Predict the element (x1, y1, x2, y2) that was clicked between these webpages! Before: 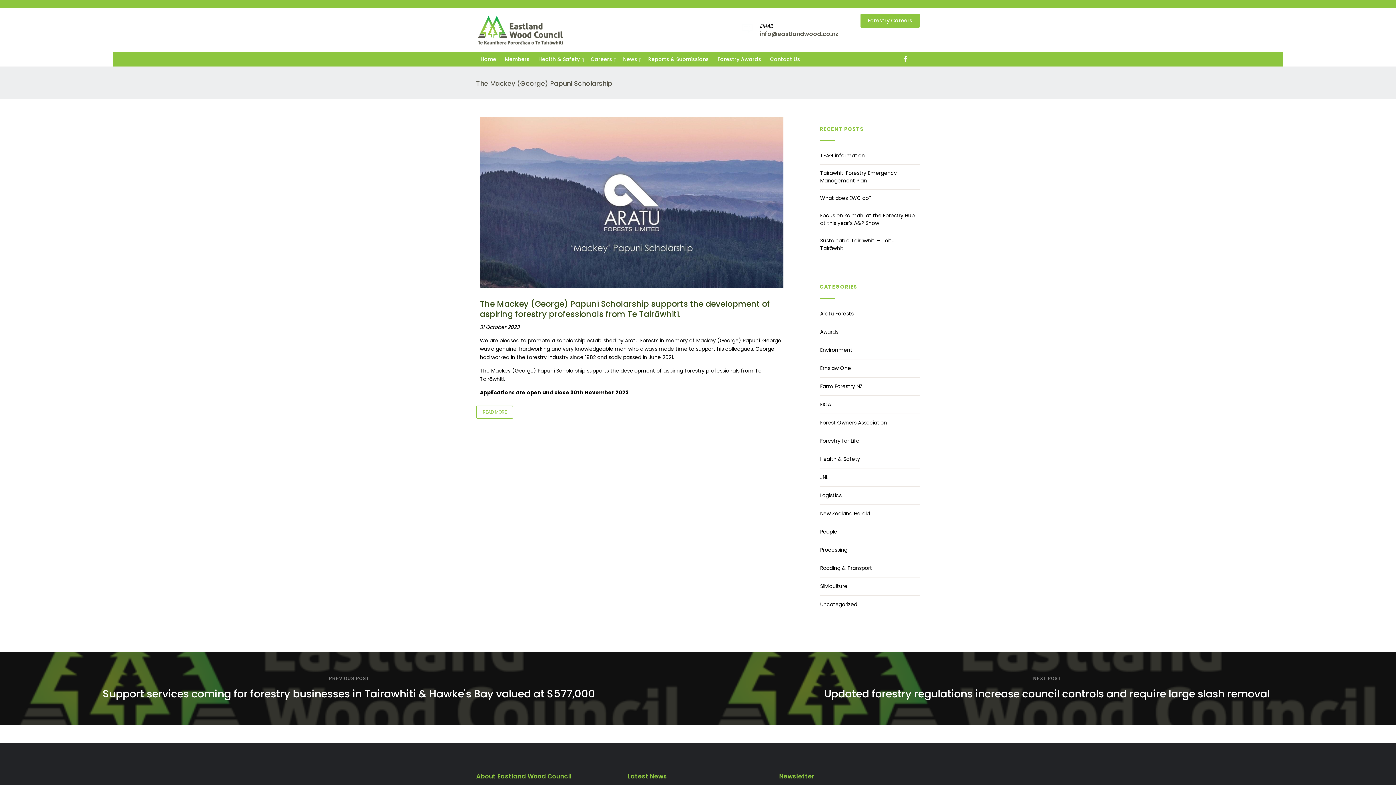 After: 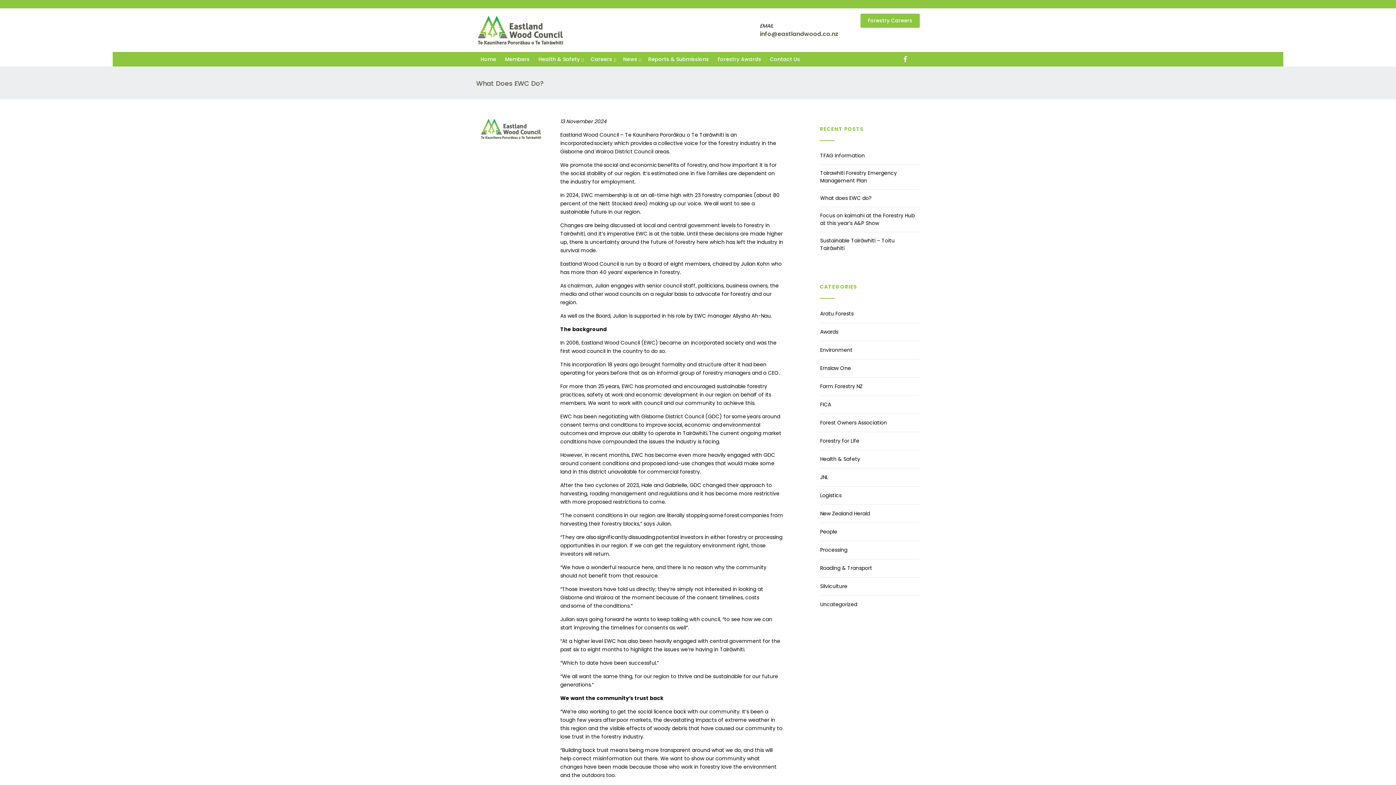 Action: bbox: (820, 192, 872, 204) label: What does EWC do?